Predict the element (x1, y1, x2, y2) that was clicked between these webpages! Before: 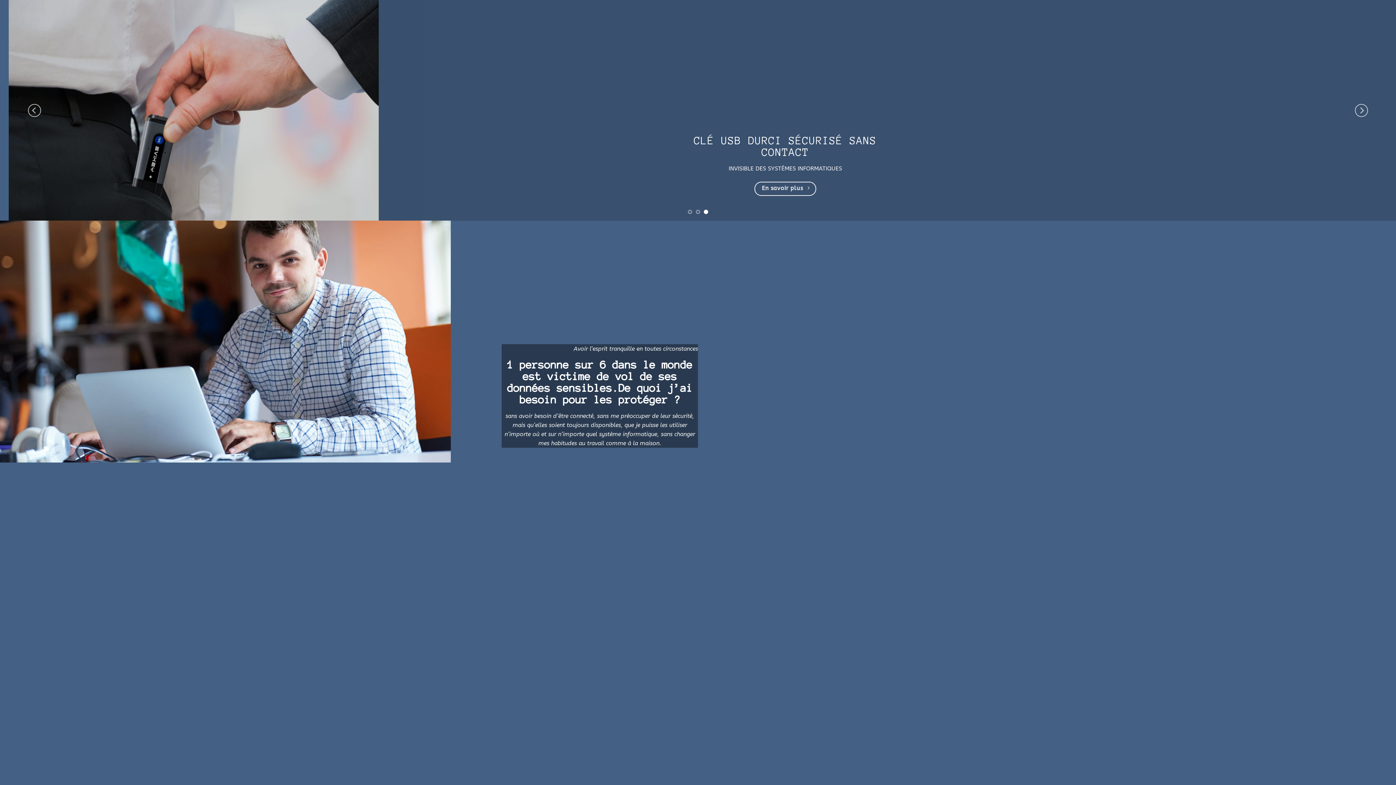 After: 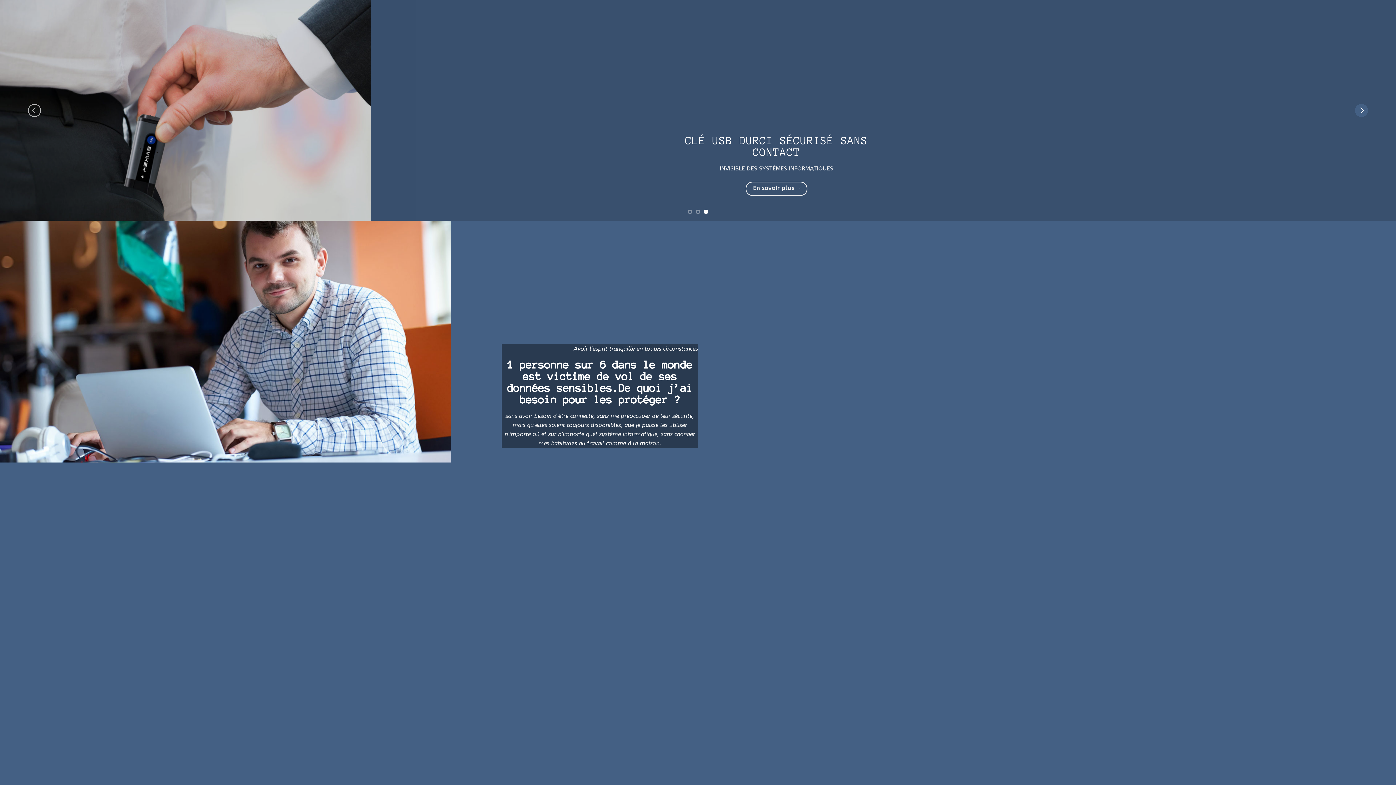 Action: label: Next bbox: (1355, 314, 1368, 471)